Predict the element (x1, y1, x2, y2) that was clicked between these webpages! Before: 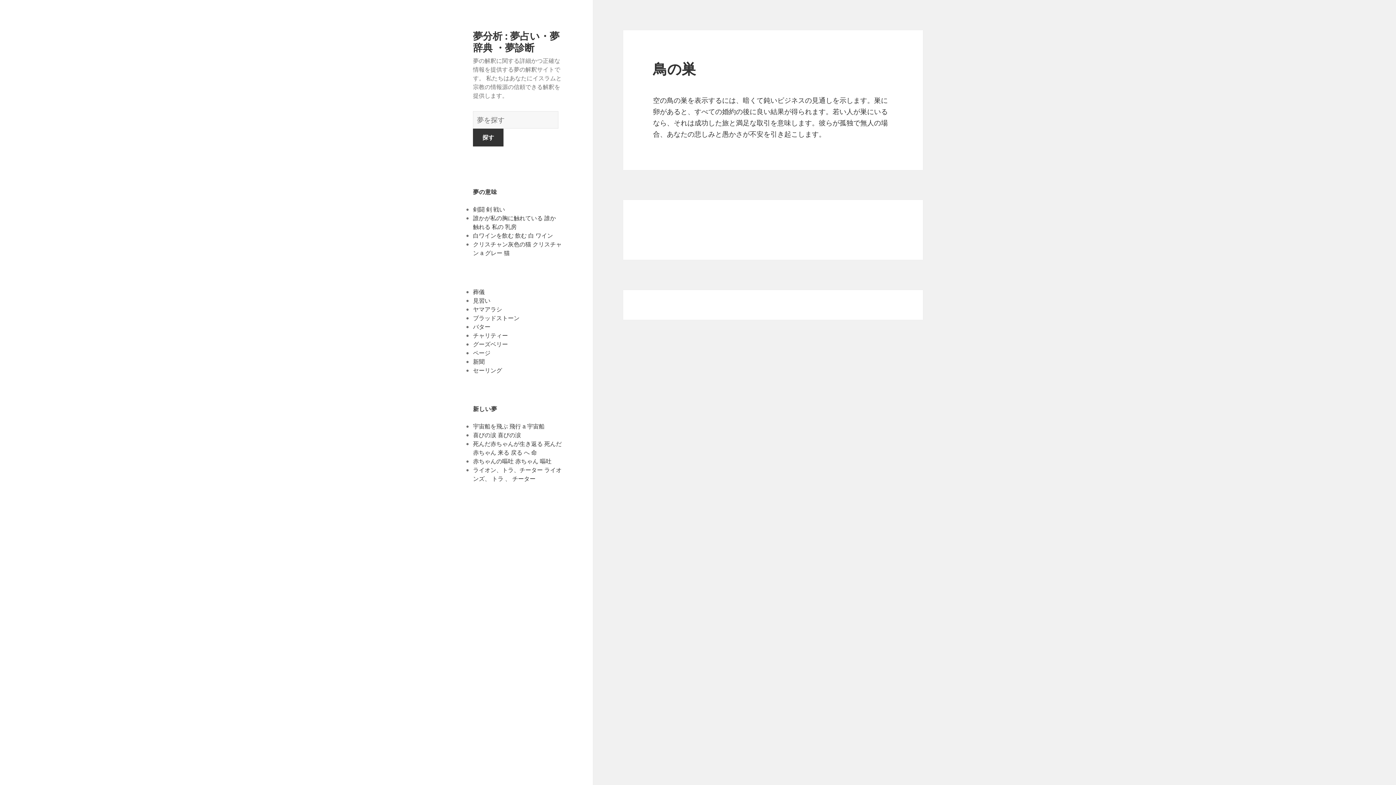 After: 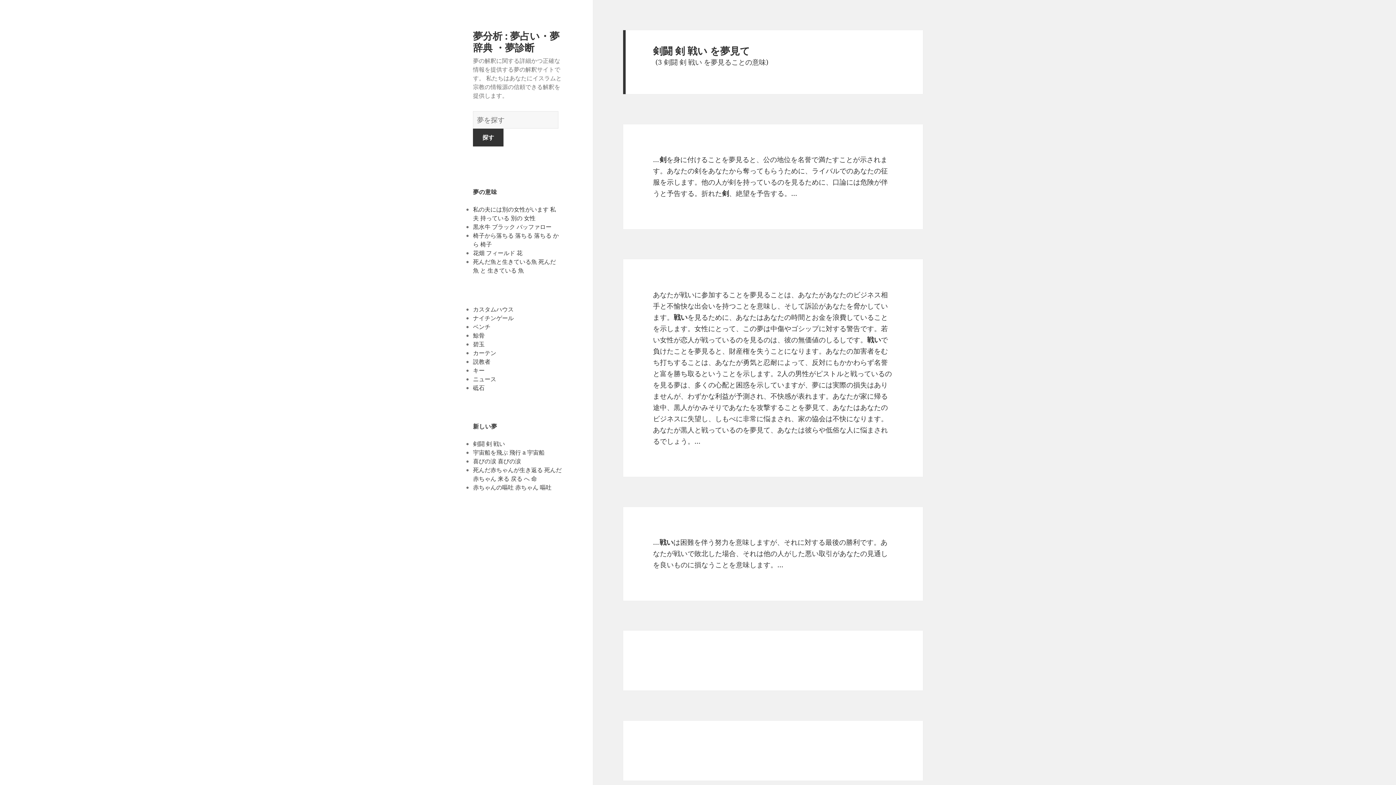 Action: bbox: (473, 205, 505, 213) label: 剣闘 剣 戦い